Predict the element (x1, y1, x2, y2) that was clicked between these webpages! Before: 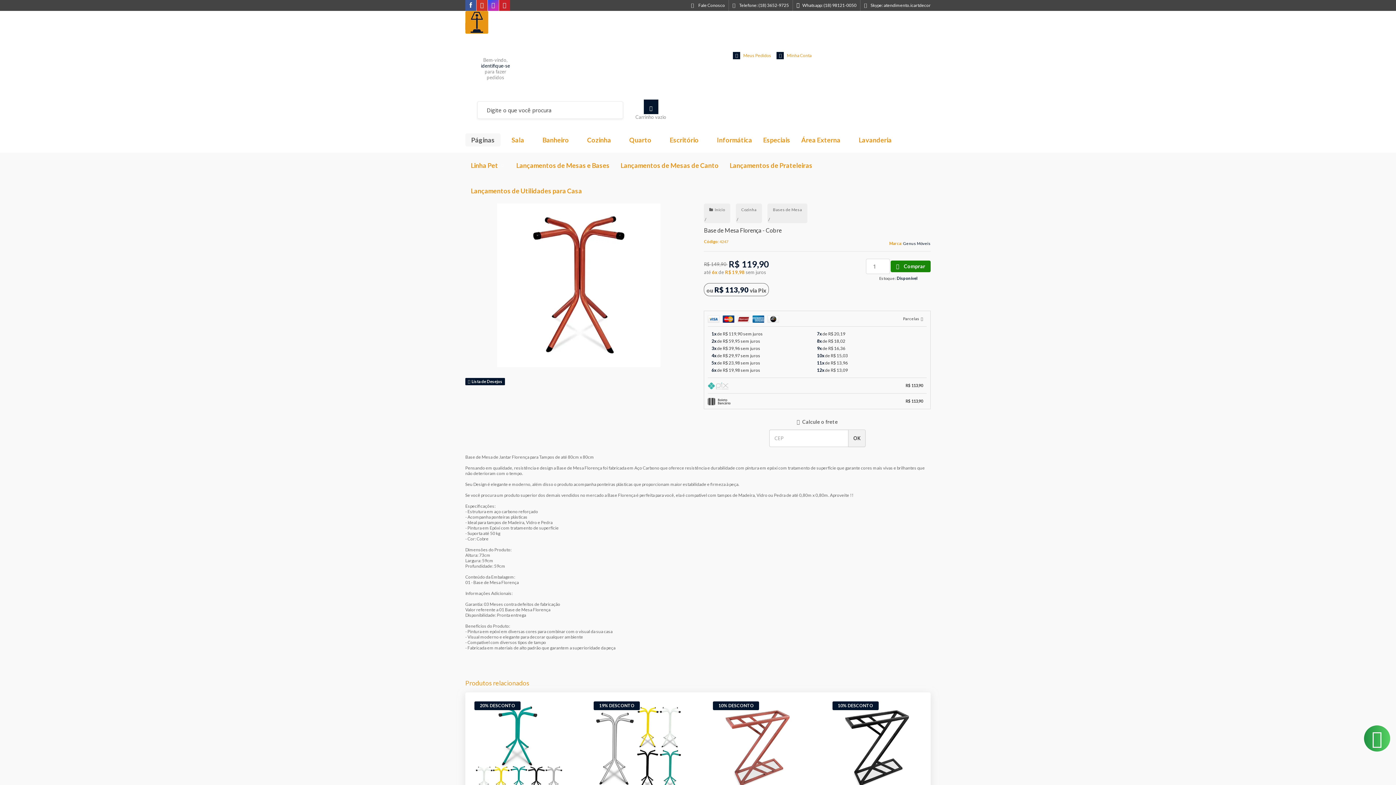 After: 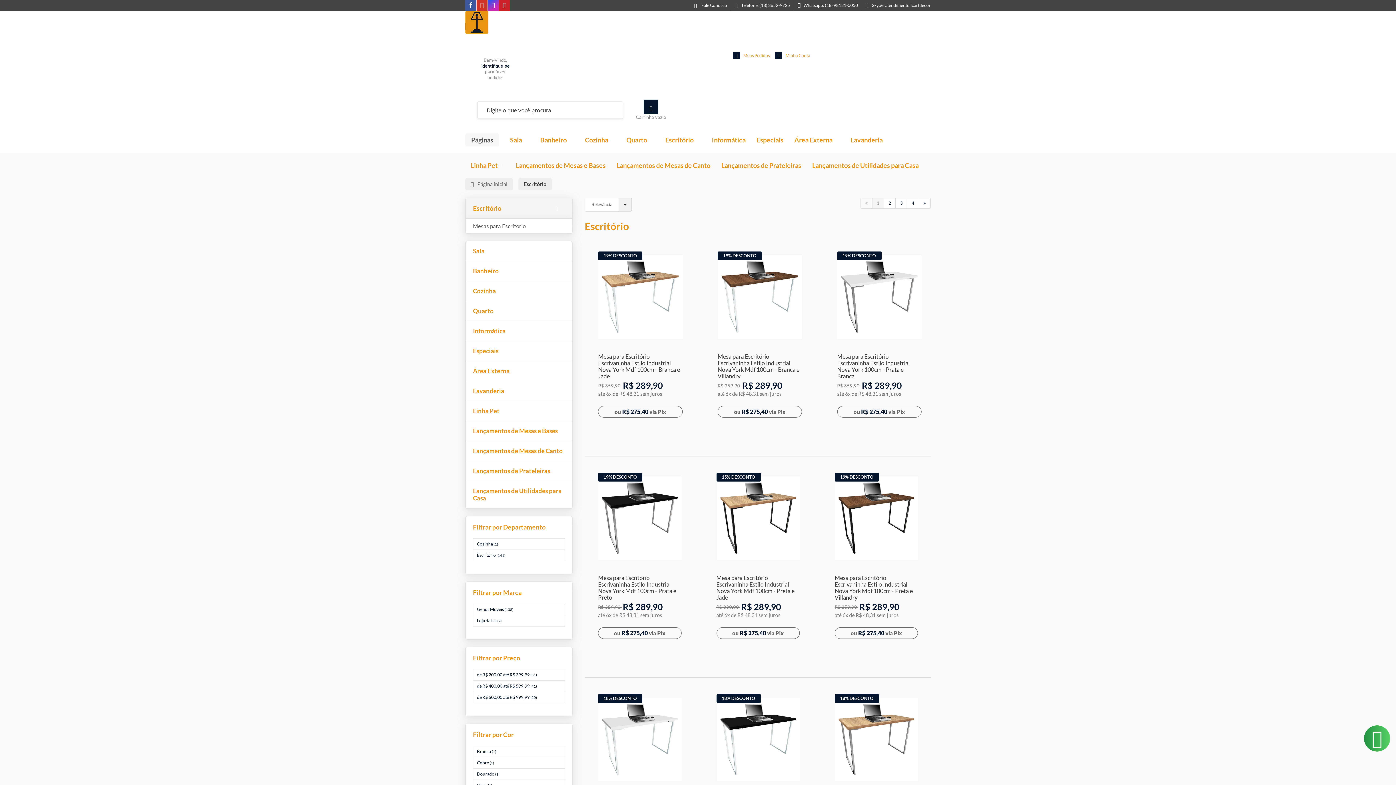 Action: bbox: (669, 127, 706, 152) label: Escritório 